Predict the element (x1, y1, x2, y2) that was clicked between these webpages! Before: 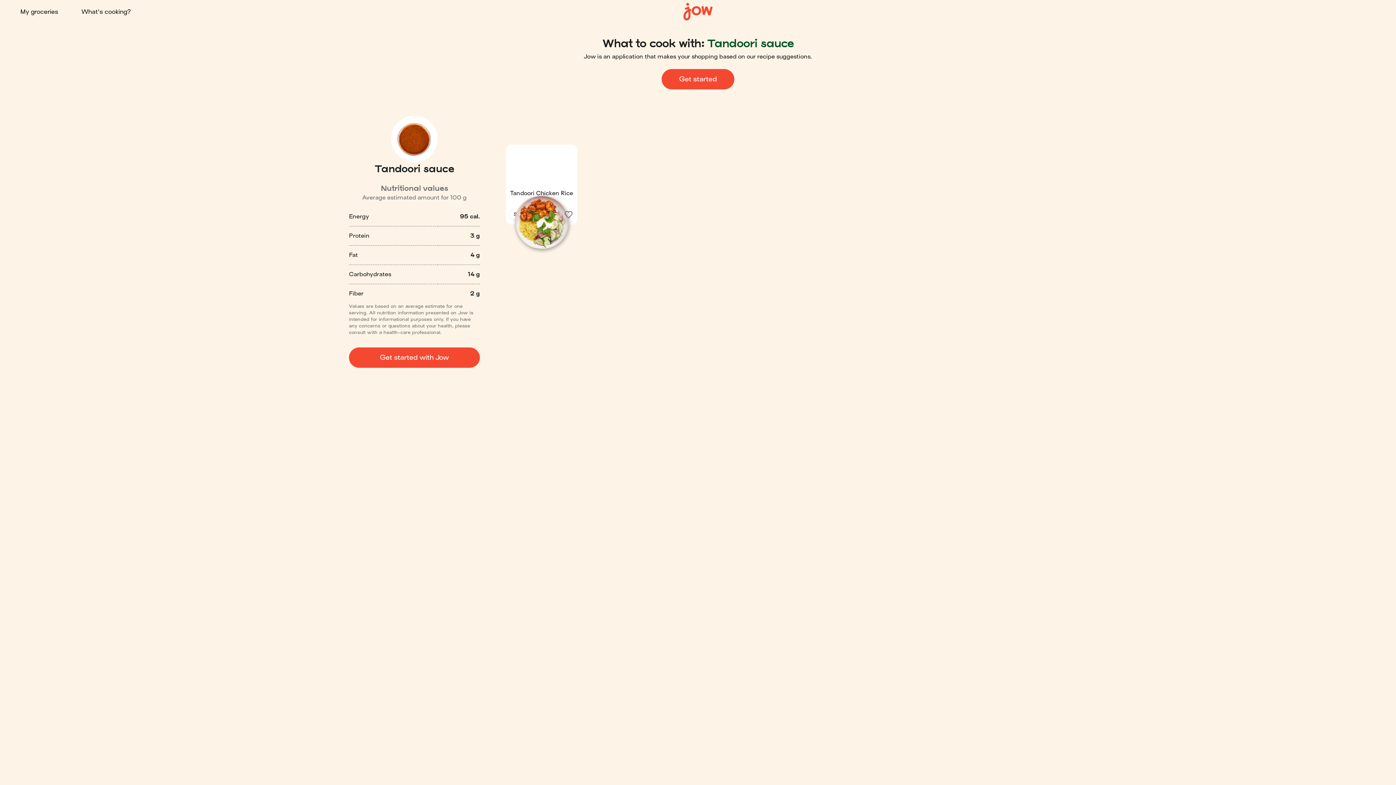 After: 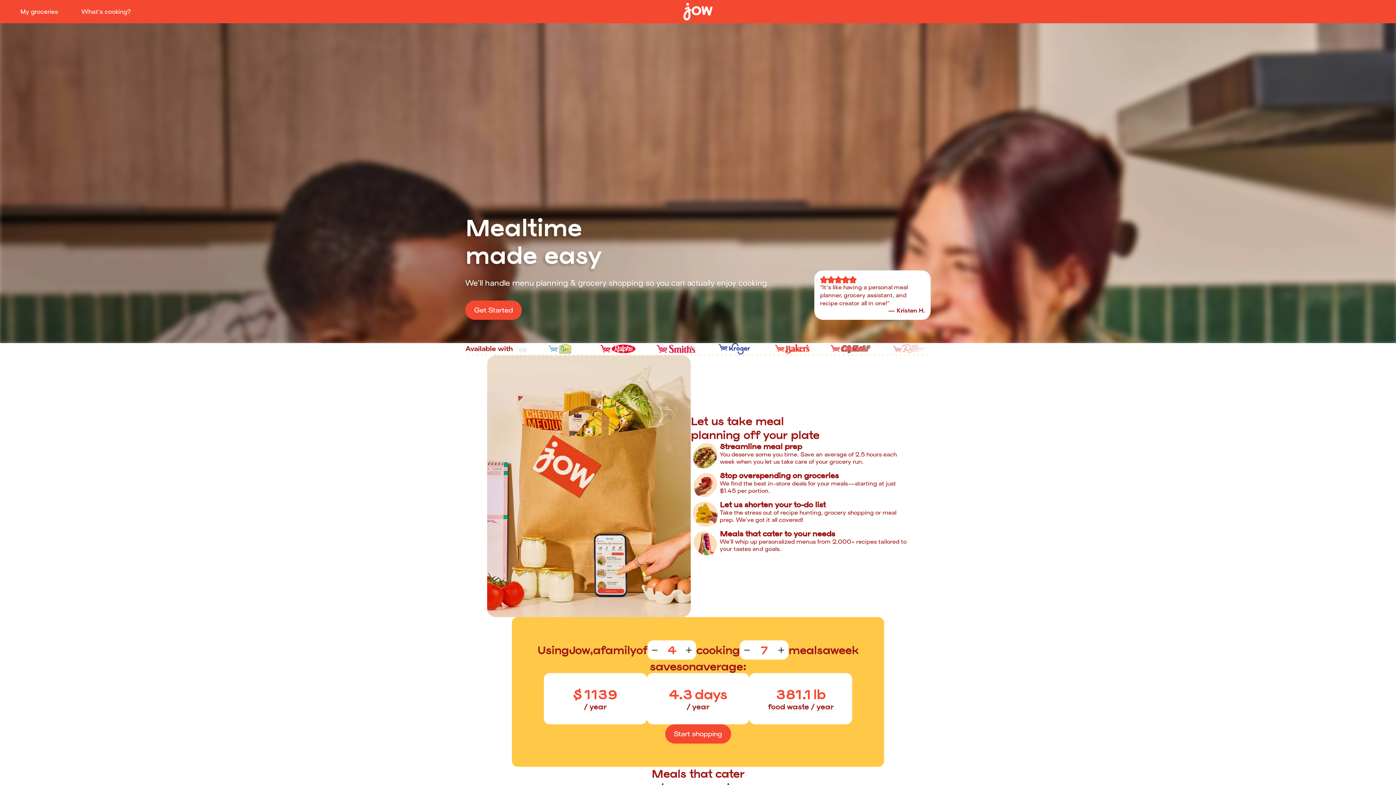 Action: label: Get started bbox: (661, 69, 734, 89)